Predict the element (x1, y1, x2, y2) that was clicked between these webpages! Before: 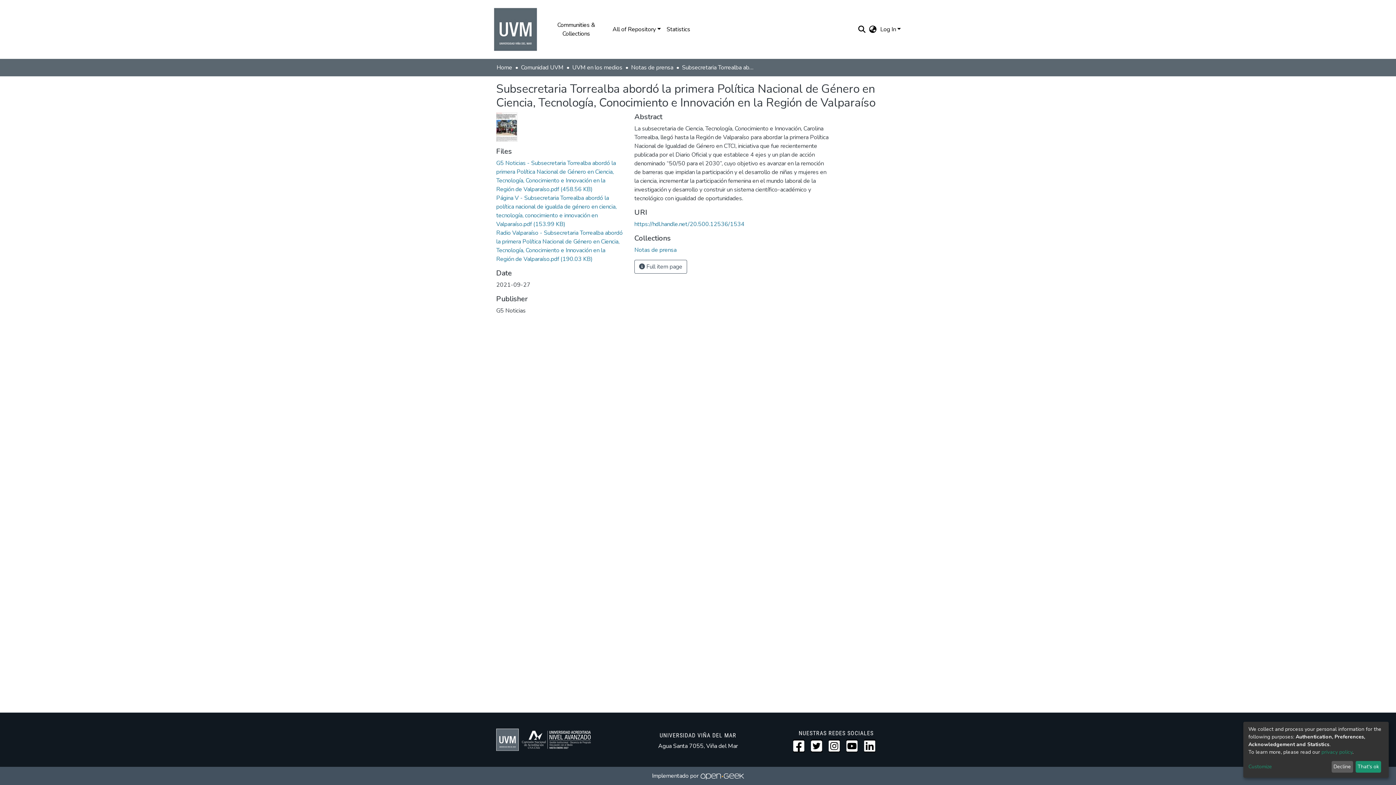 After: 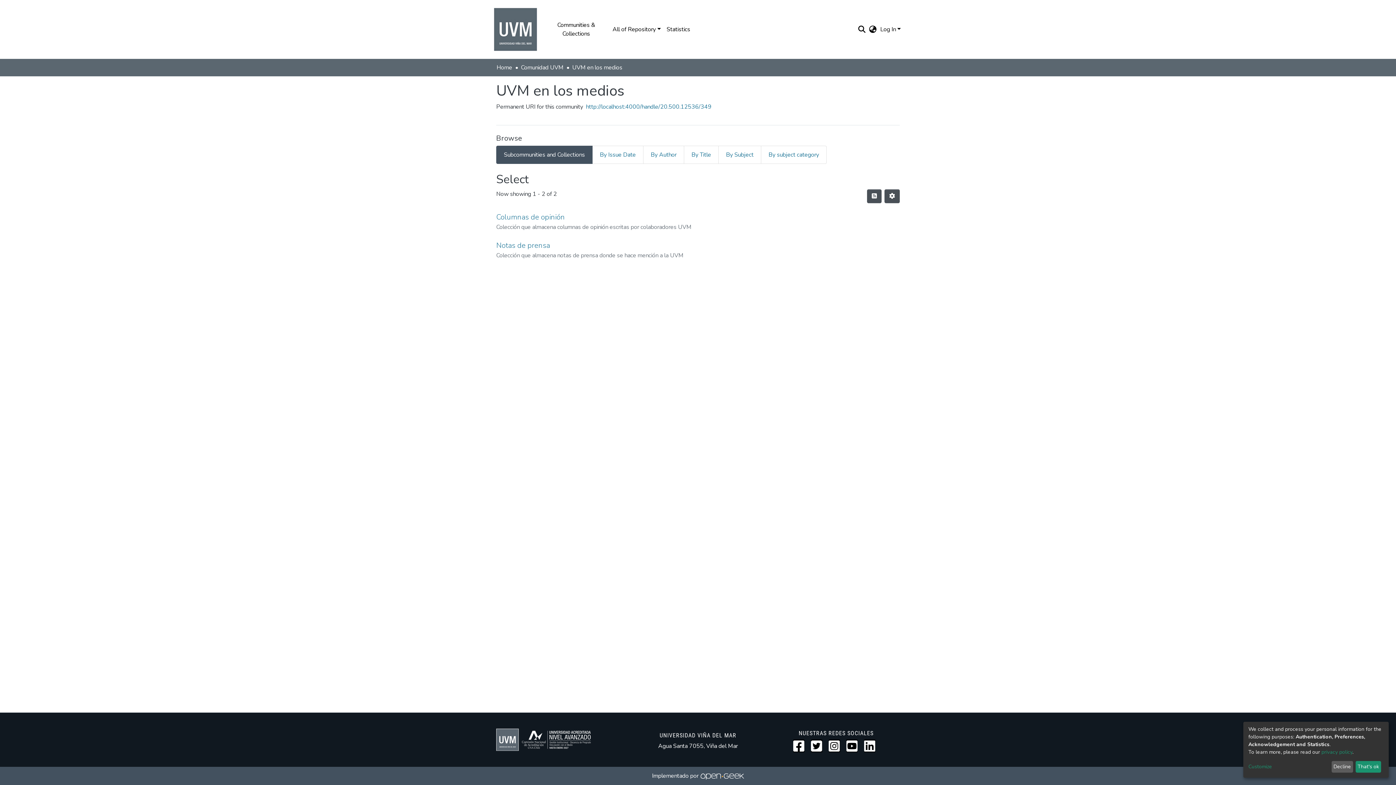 Action: label: UVM en los medios bbox: (572, 33, 622, 42)